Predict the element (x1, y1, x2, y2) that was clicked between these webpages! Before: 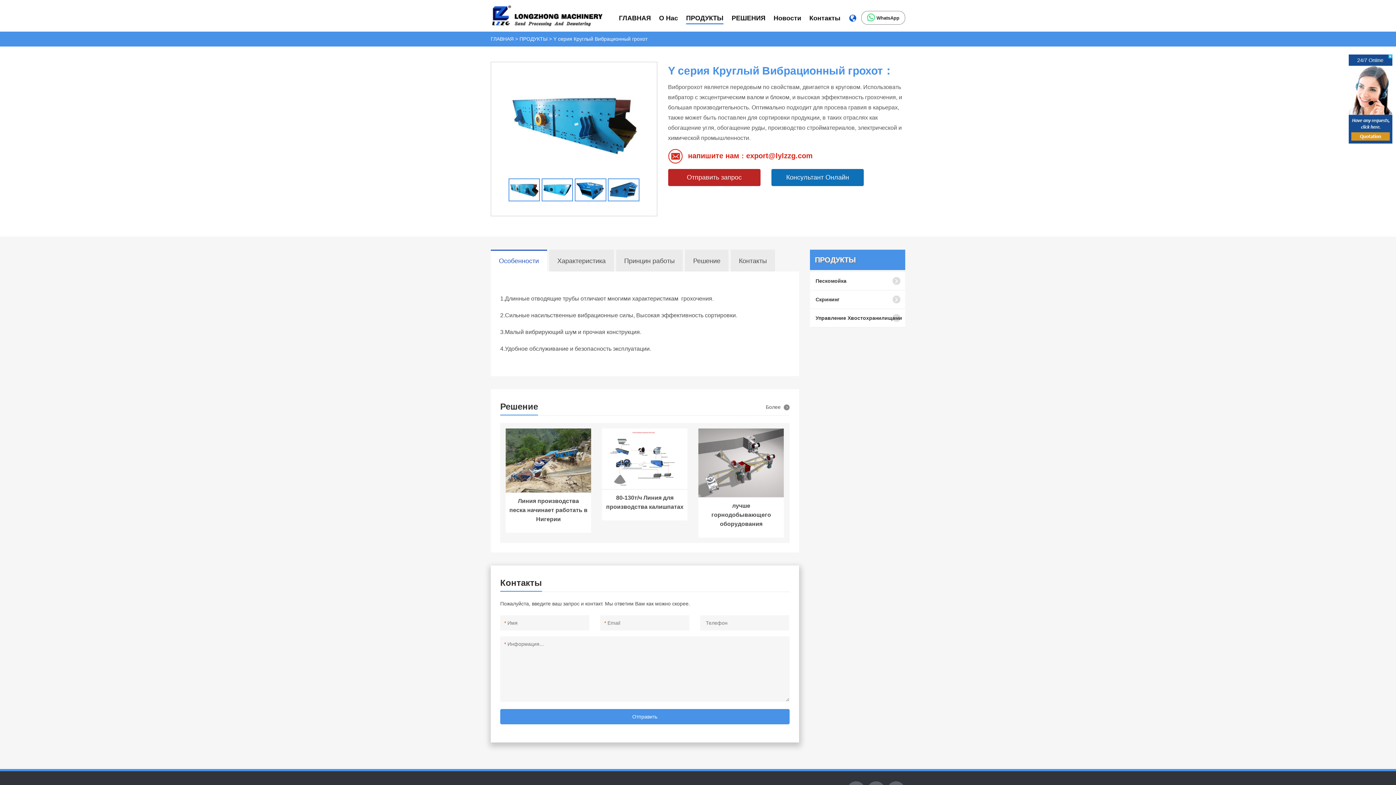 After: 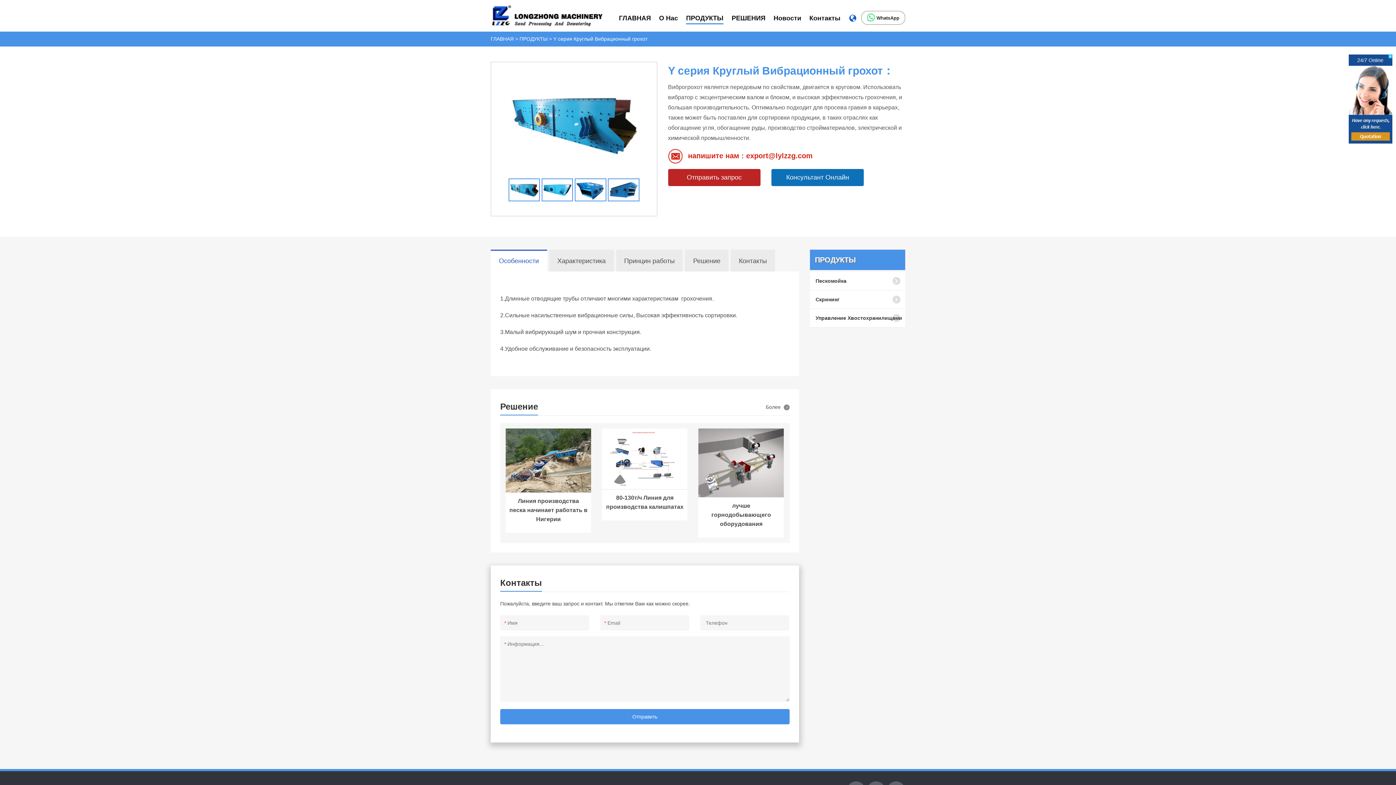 Action: label: WhatsApp bbox: (861, 10, 905, 24)